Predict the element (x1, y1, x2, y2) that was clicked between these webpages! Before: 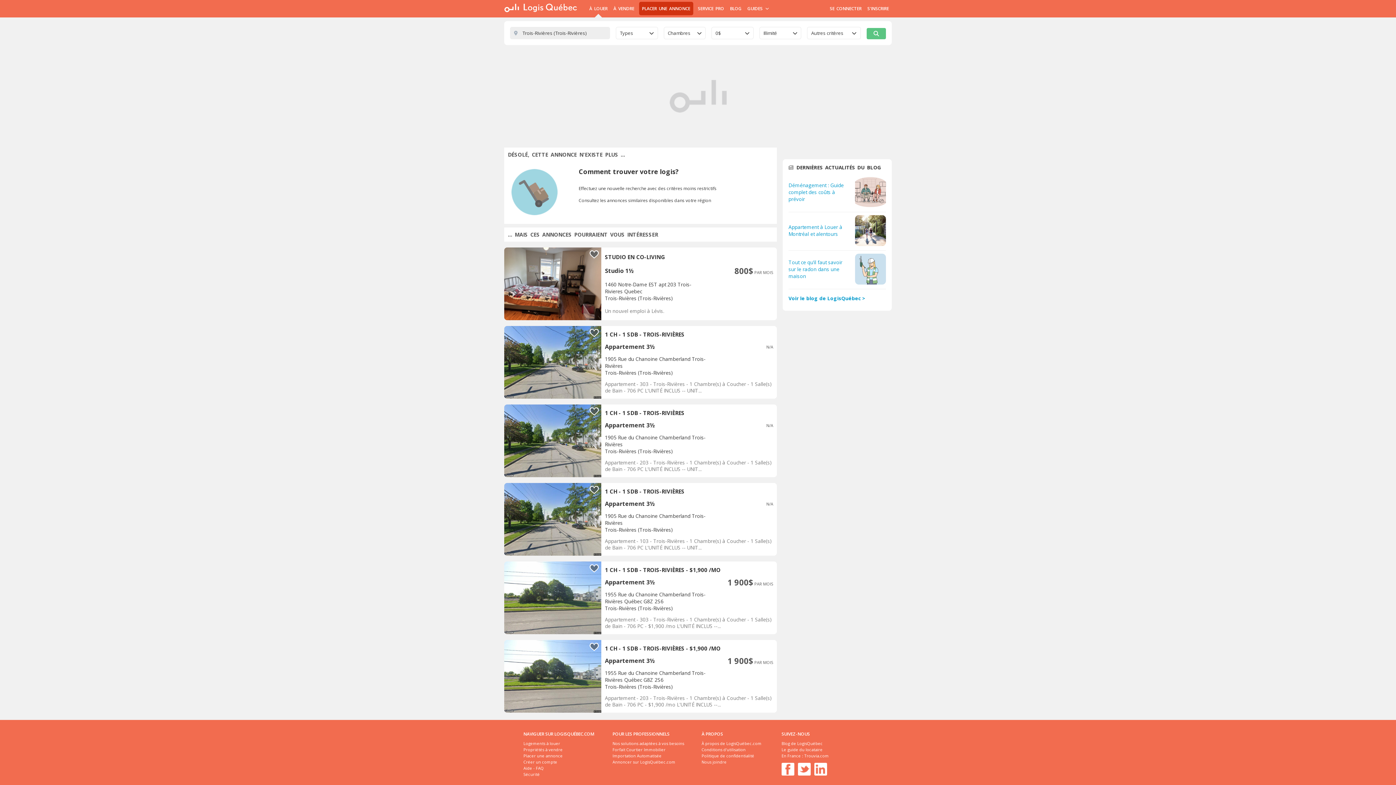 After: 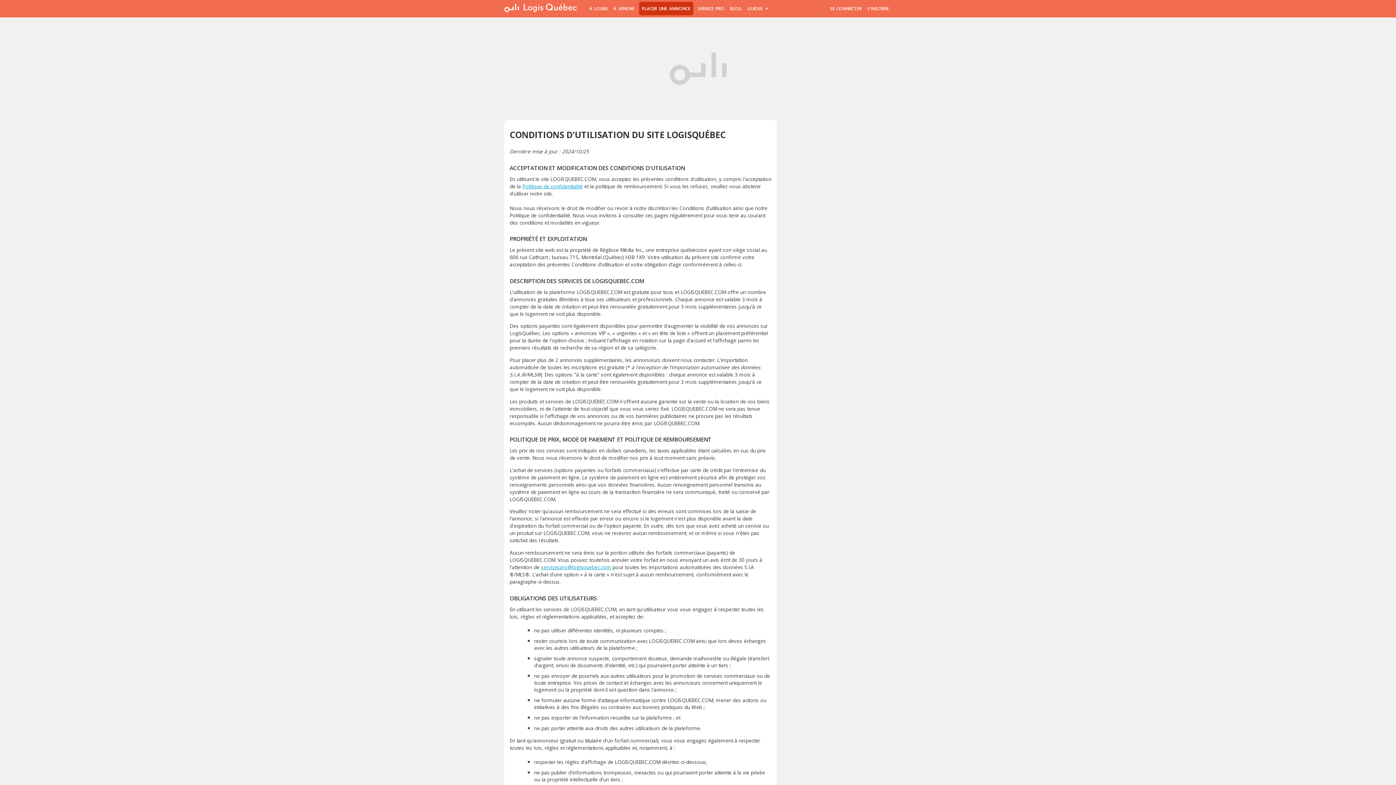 Action: bbox: (701, 747, 745, 752) label: Conditions d'utilisation